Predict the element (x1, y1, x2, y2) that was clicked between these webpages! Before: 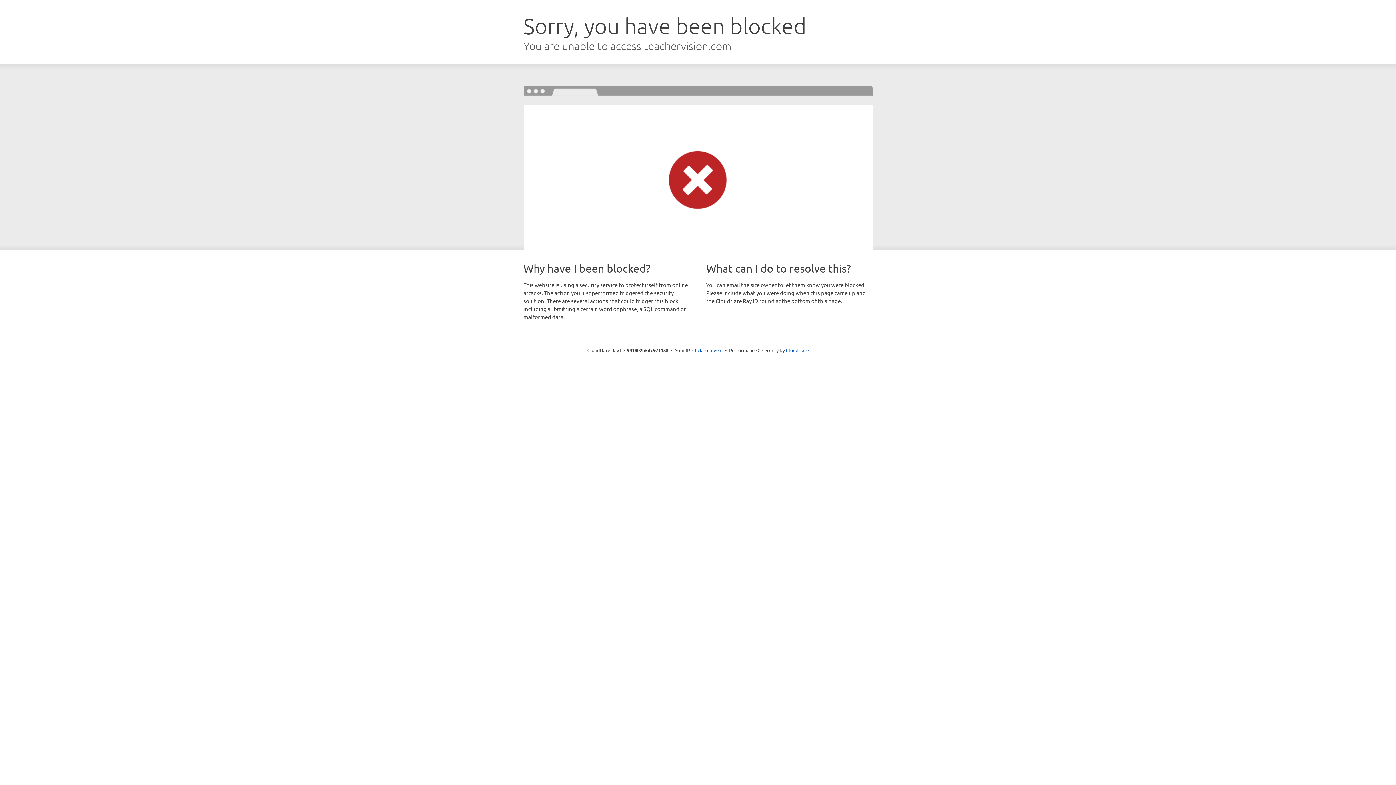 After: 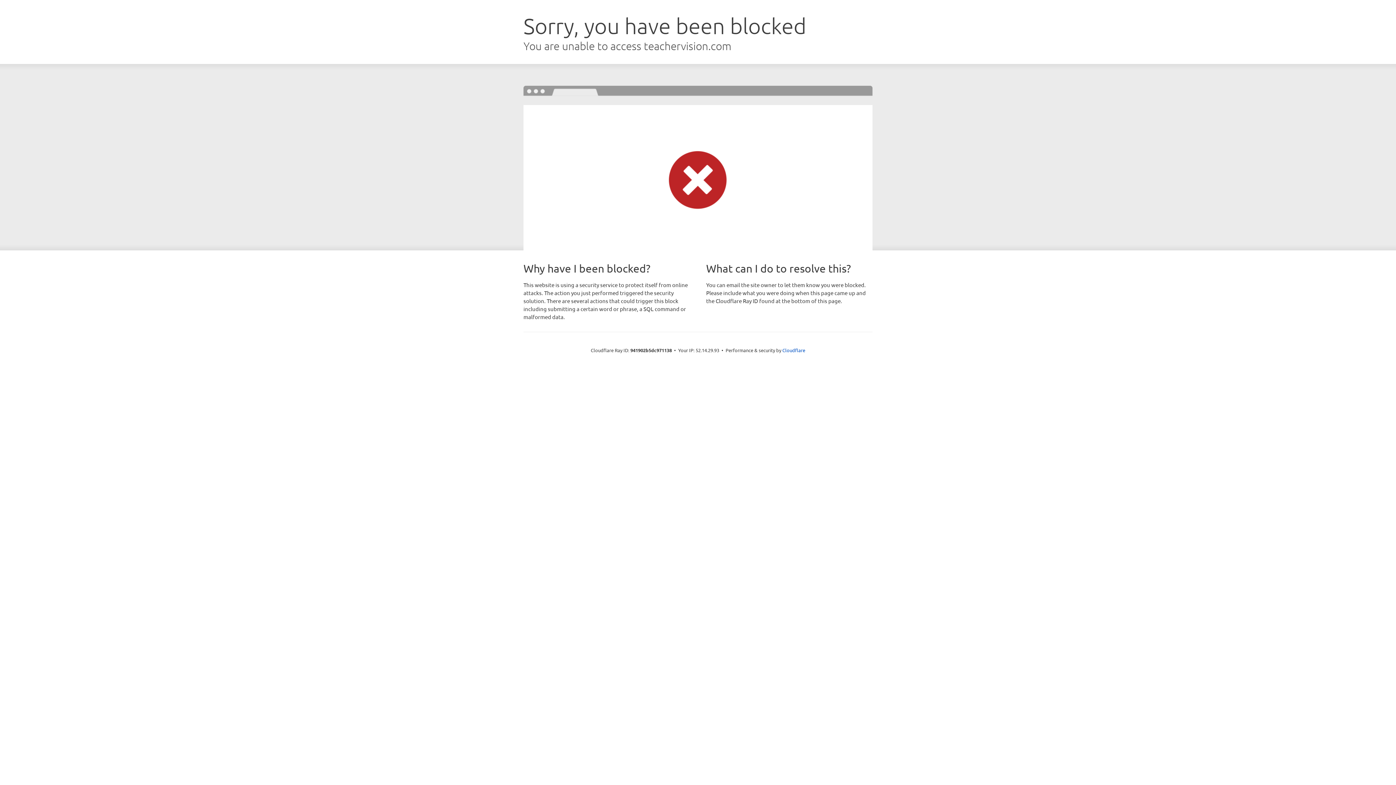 Action: label: Click to reveal bbox: (692, 346, 722, 353)